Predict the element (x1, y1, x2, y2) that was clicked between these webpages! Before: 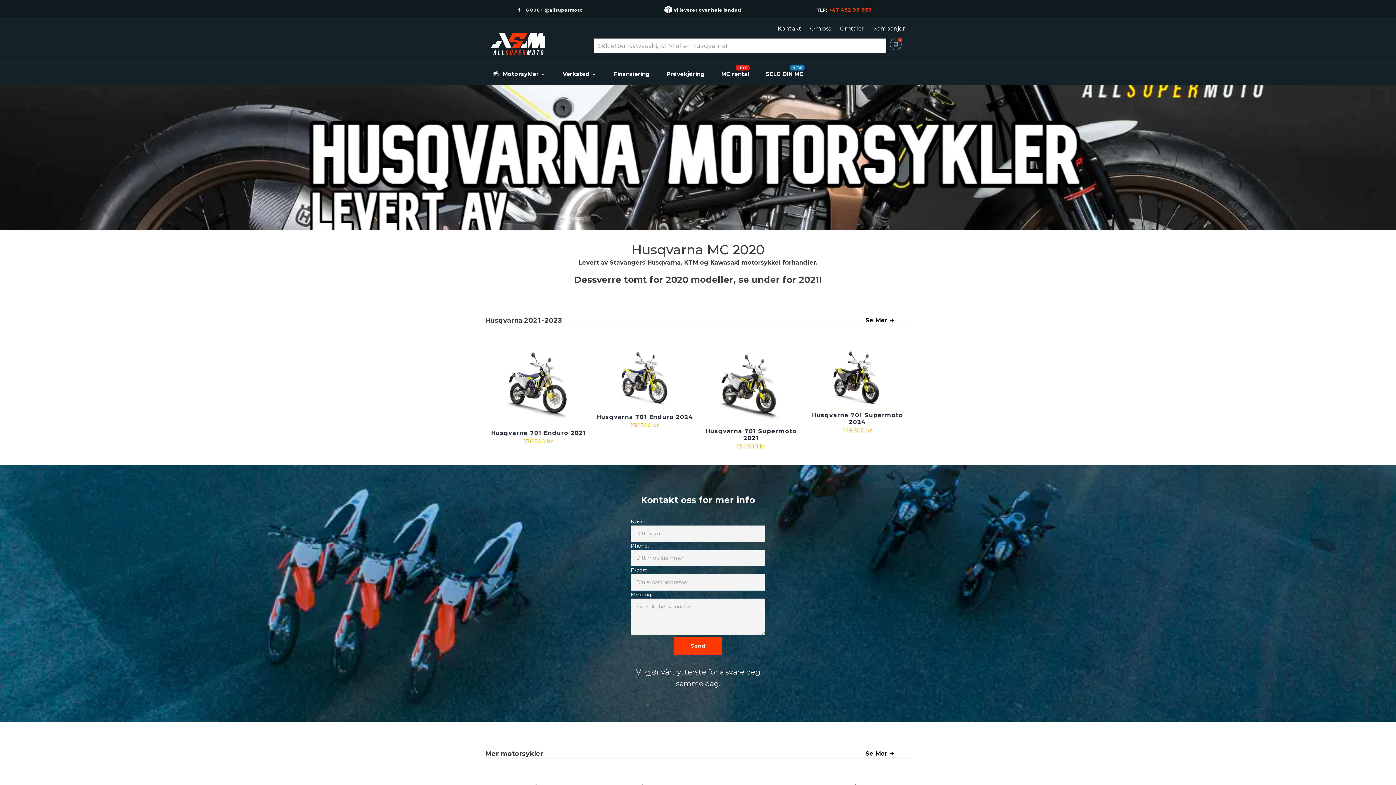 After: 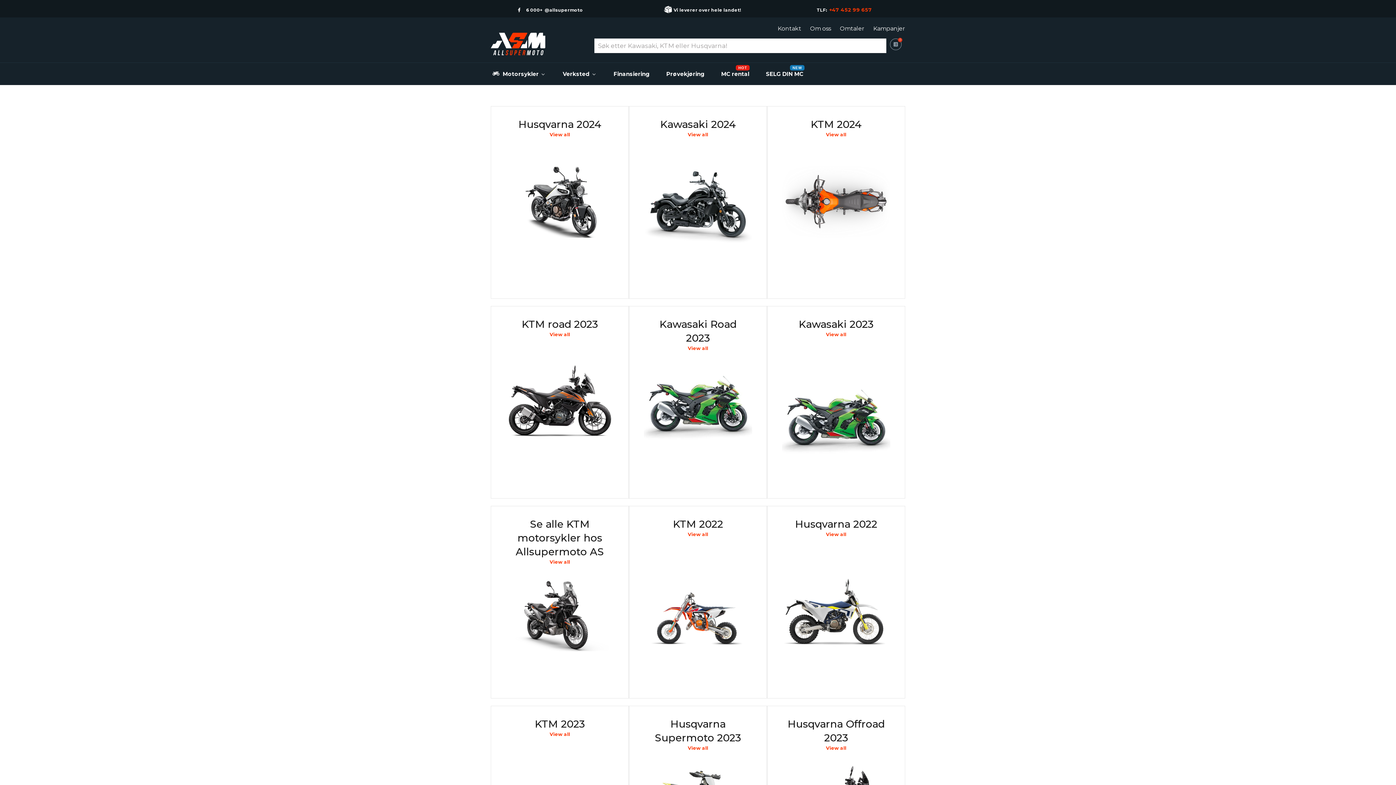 Action: bbox: (849, 744, 910, 758) label: Se Mer ➔